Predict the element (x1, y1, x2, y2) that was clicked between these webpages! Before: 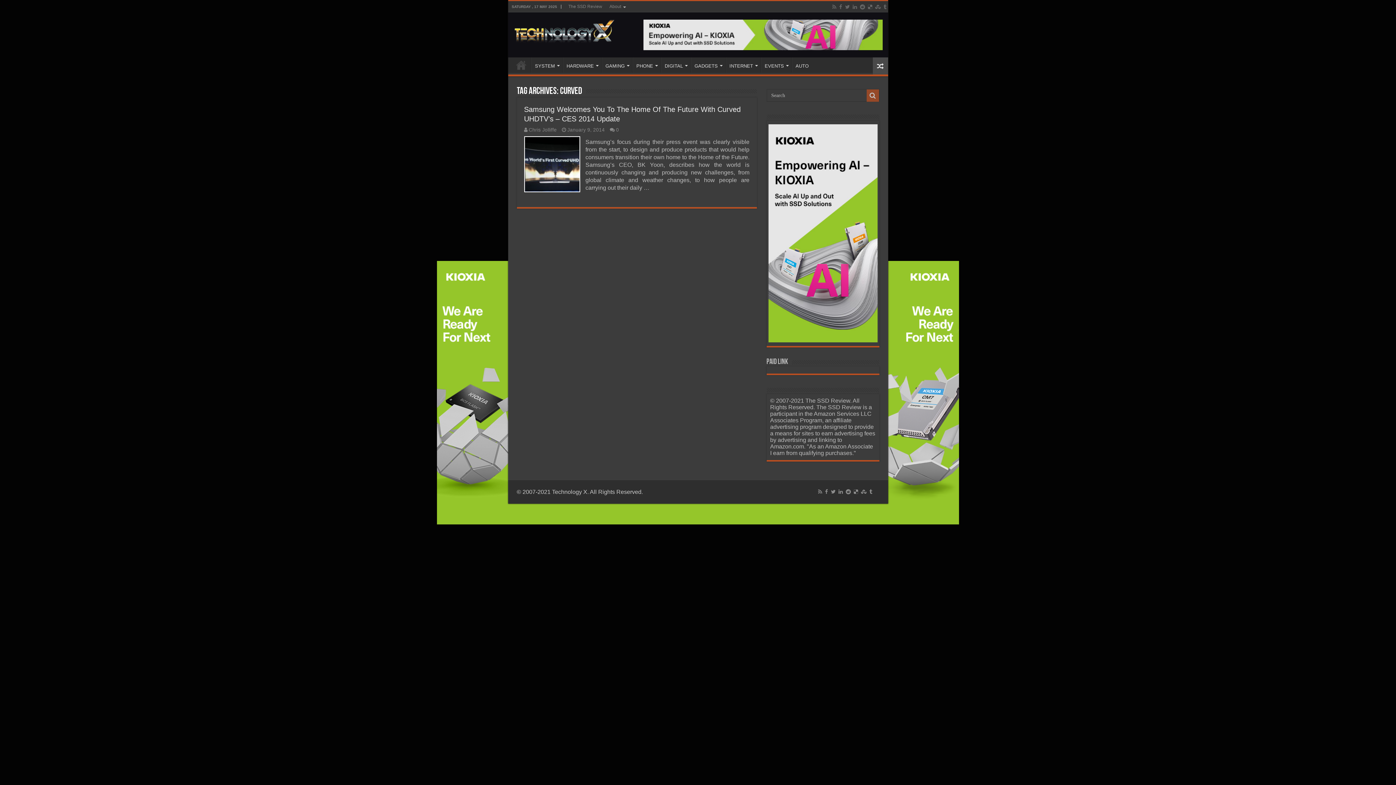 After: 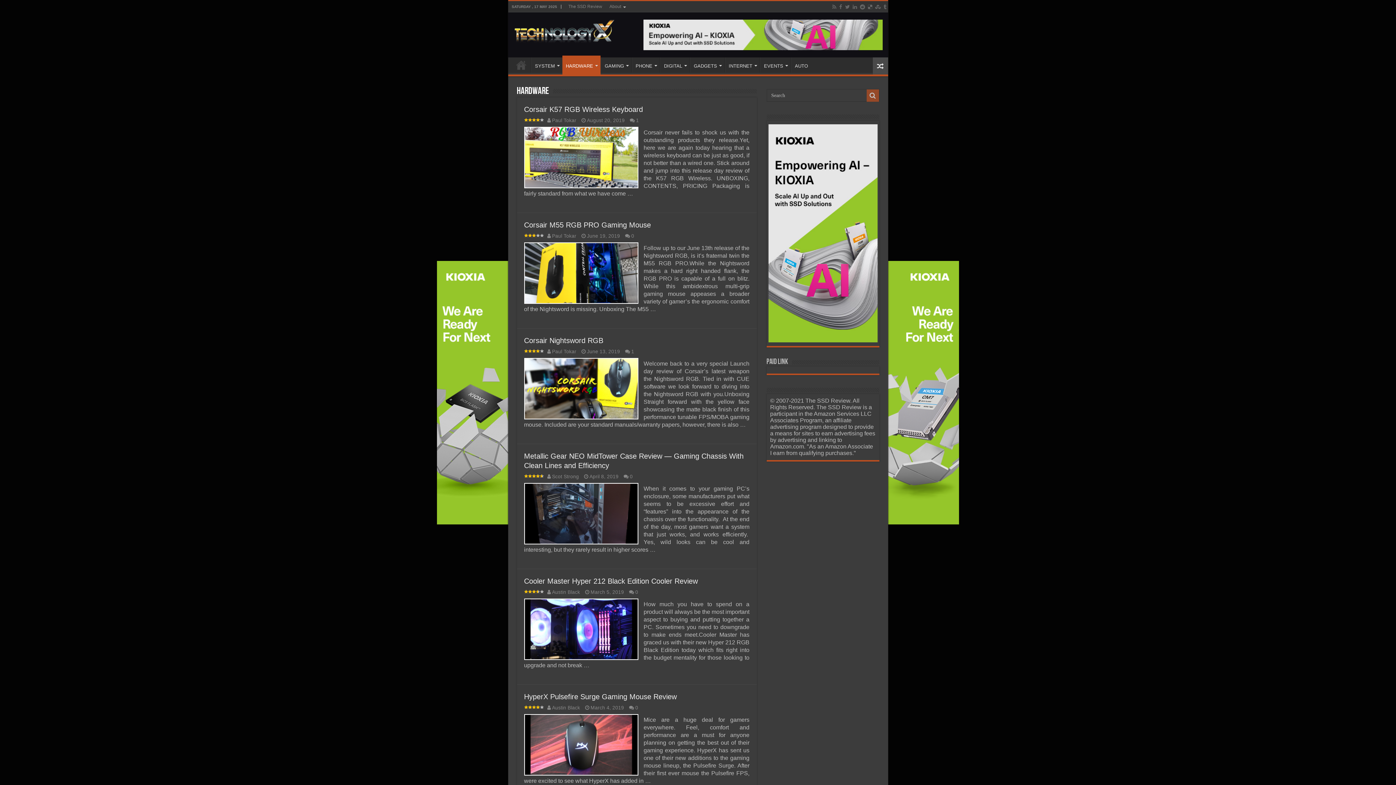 Action: bbox: (562, 57, 601, 72) label: HARDWARE